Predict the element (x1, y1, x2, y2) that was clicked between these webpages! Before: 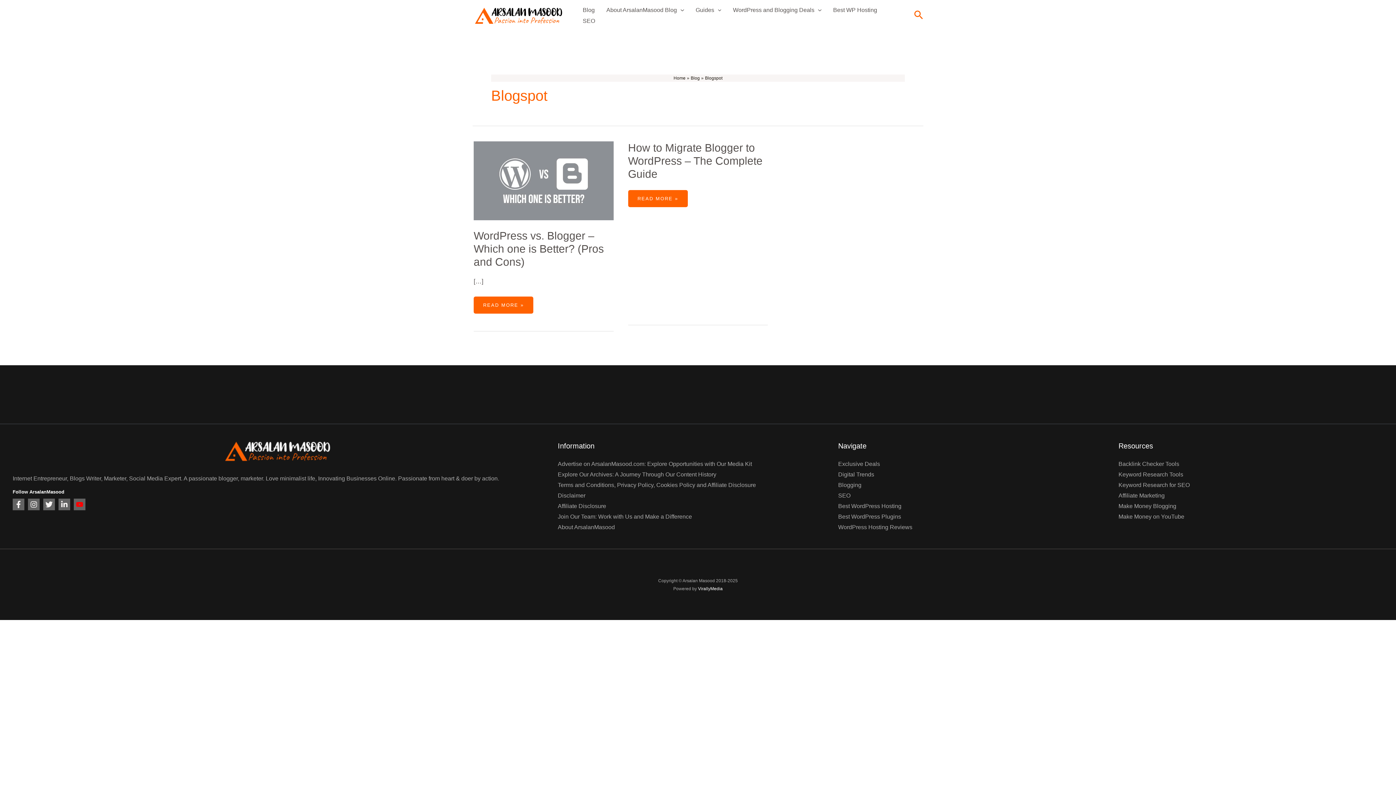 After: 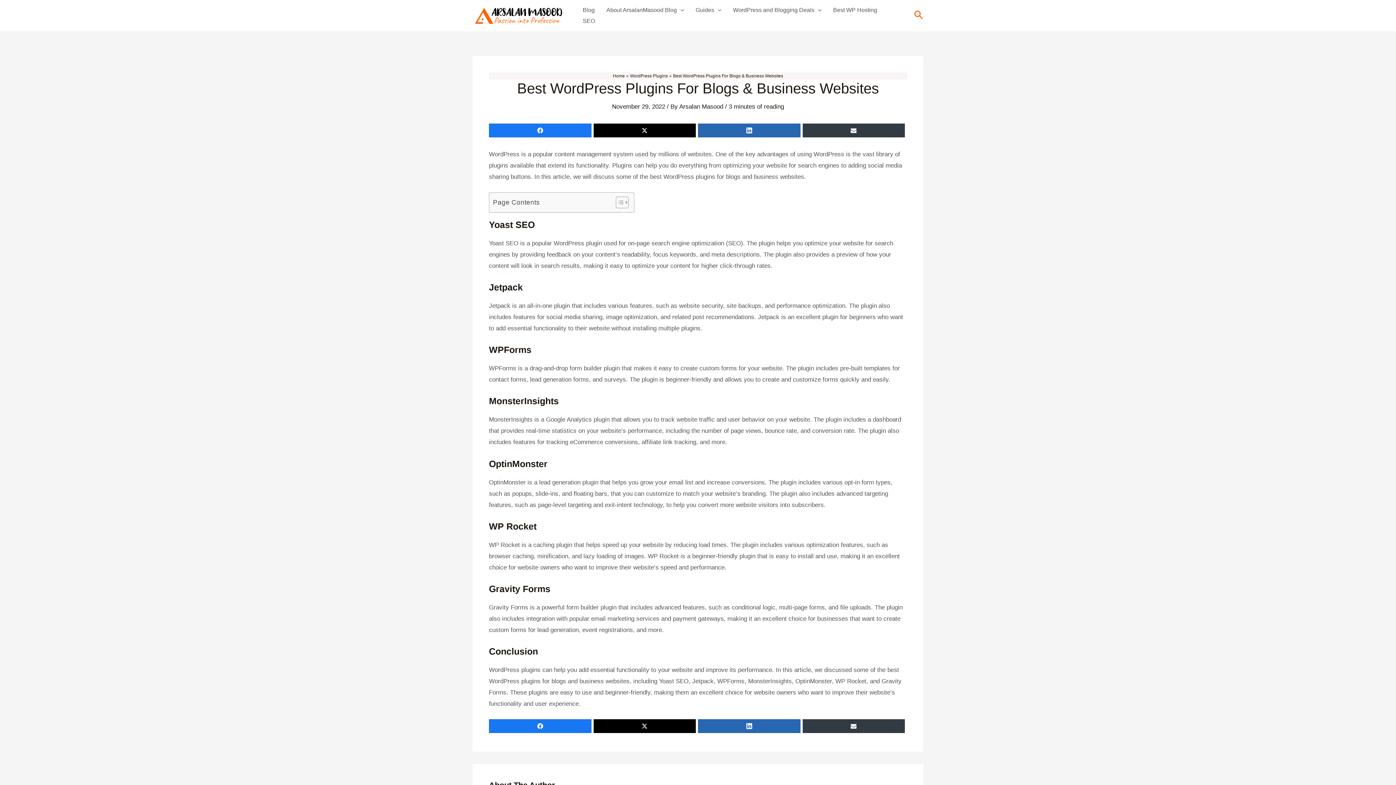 Action: label: Best WordPress Plugins bbox: (838, 513, 901, 520)